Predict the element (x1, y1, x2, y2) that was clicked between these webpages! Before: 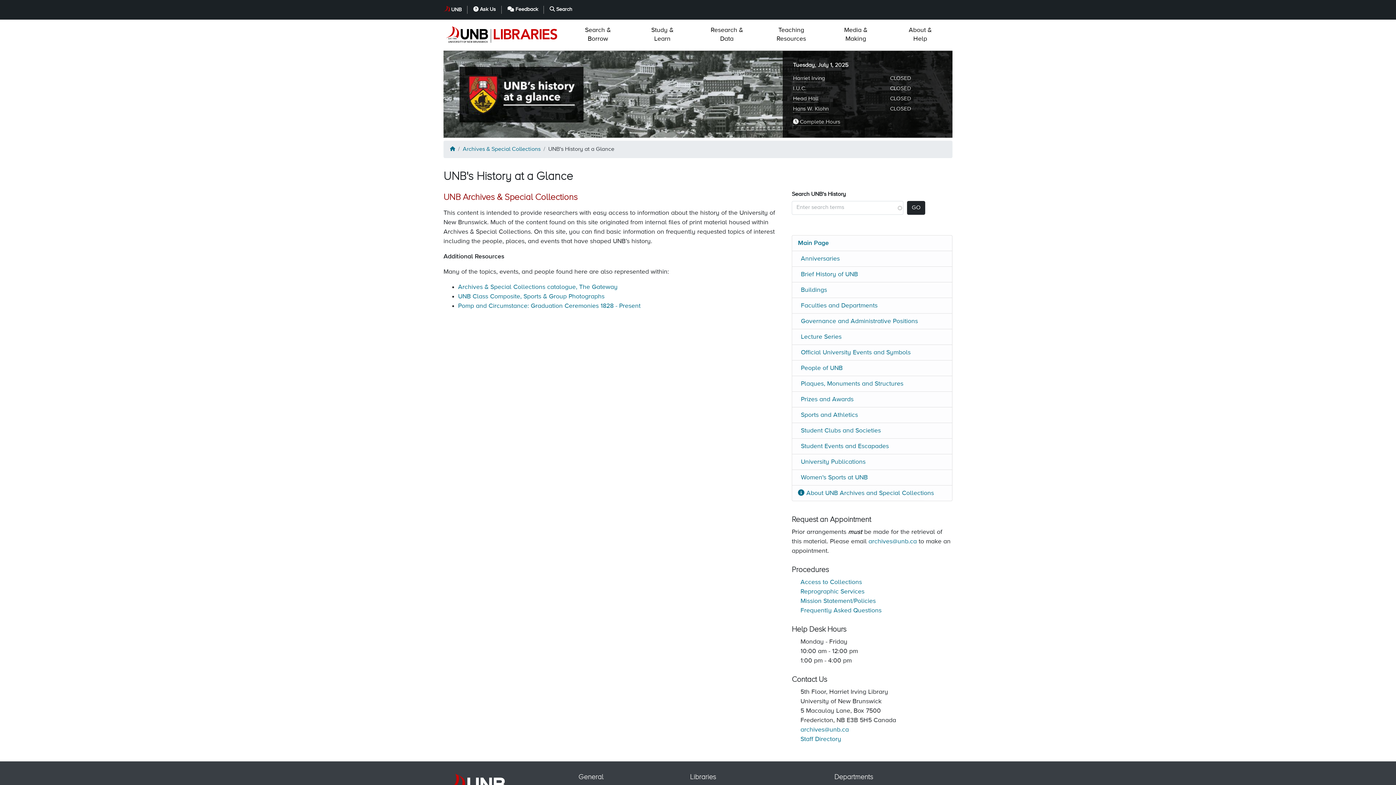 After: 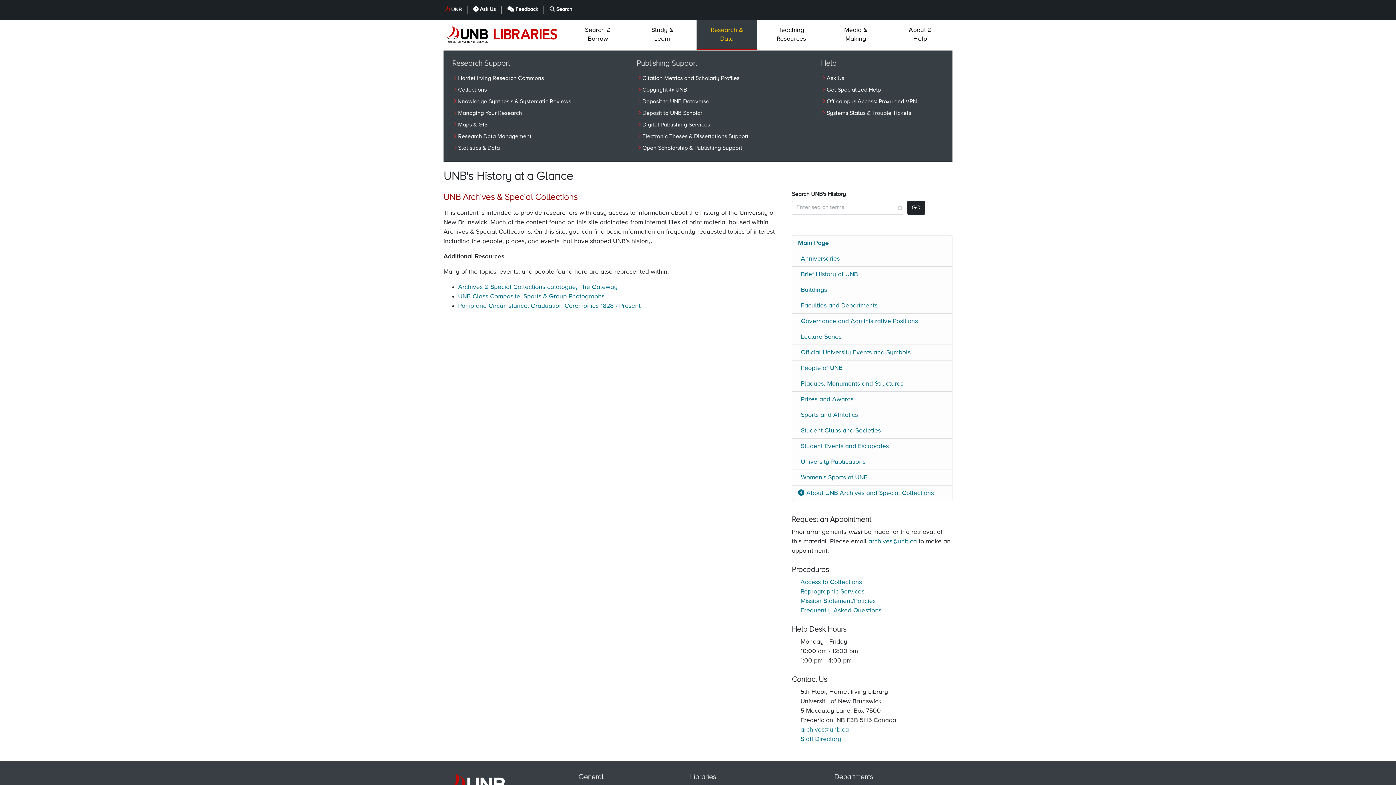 Action: label: Research &Data bbox: (696, 20, 757, 50)